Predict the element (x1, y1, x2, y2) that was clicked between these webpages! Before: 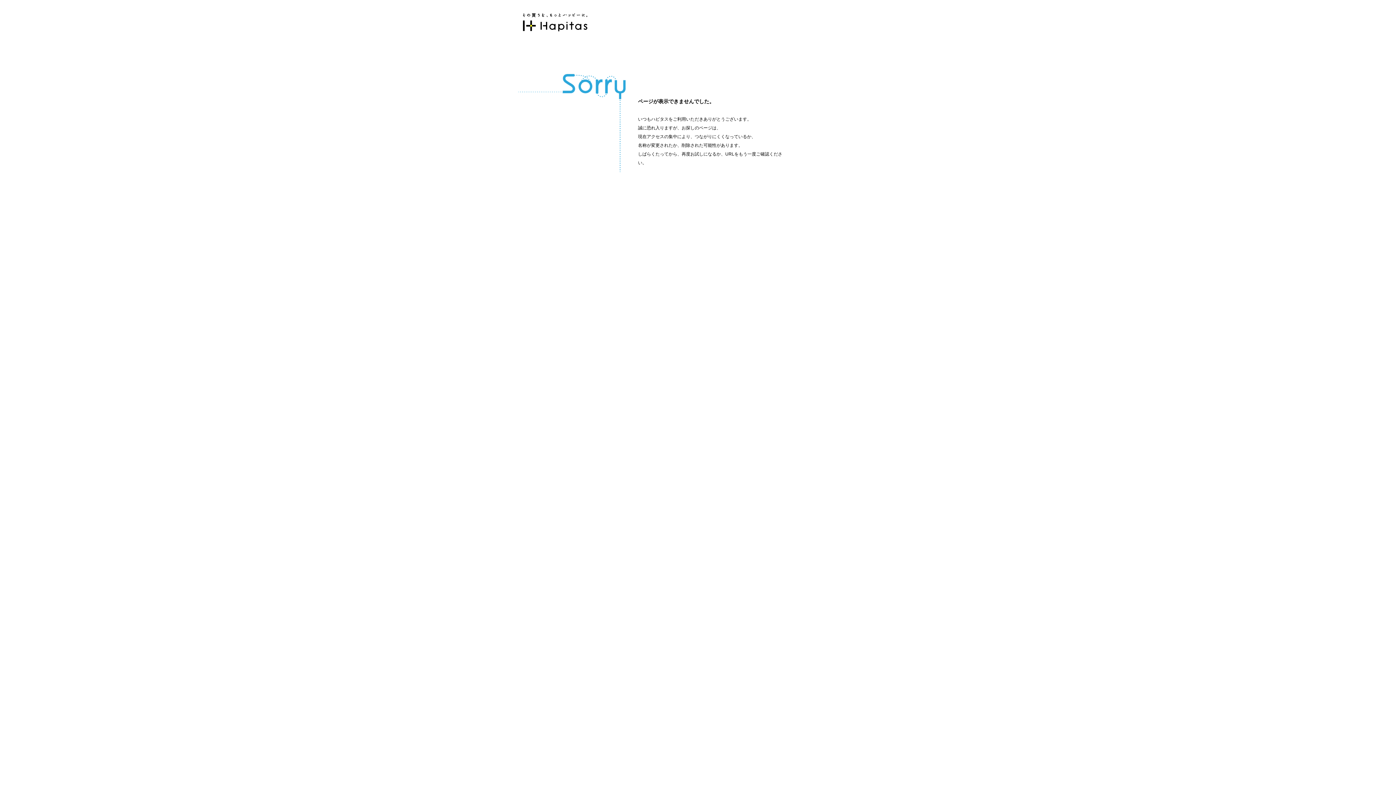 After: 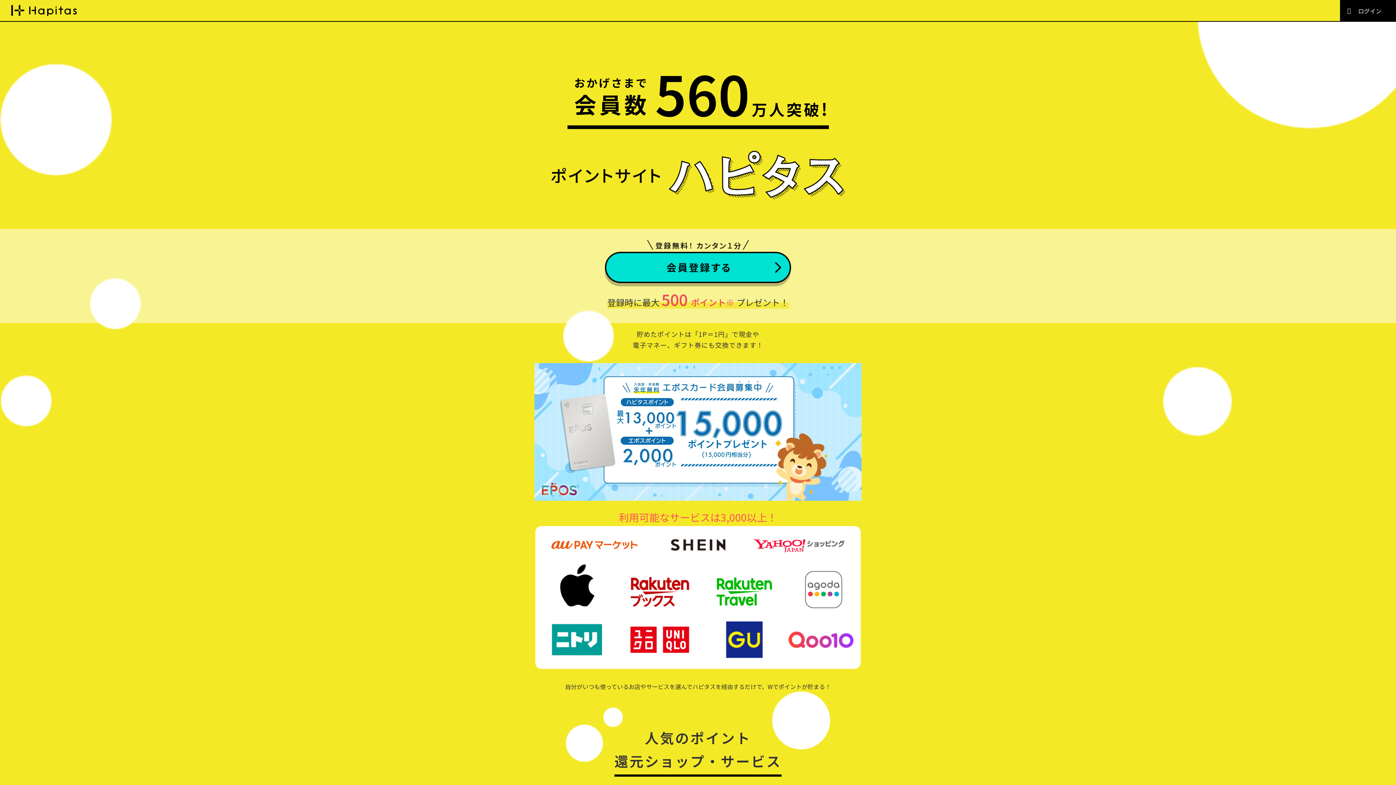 Action: label: ポイント貯めて現金やギフト券に交換できるポイントサイト | ハピタス bbox: (522, 7, 588, 37)